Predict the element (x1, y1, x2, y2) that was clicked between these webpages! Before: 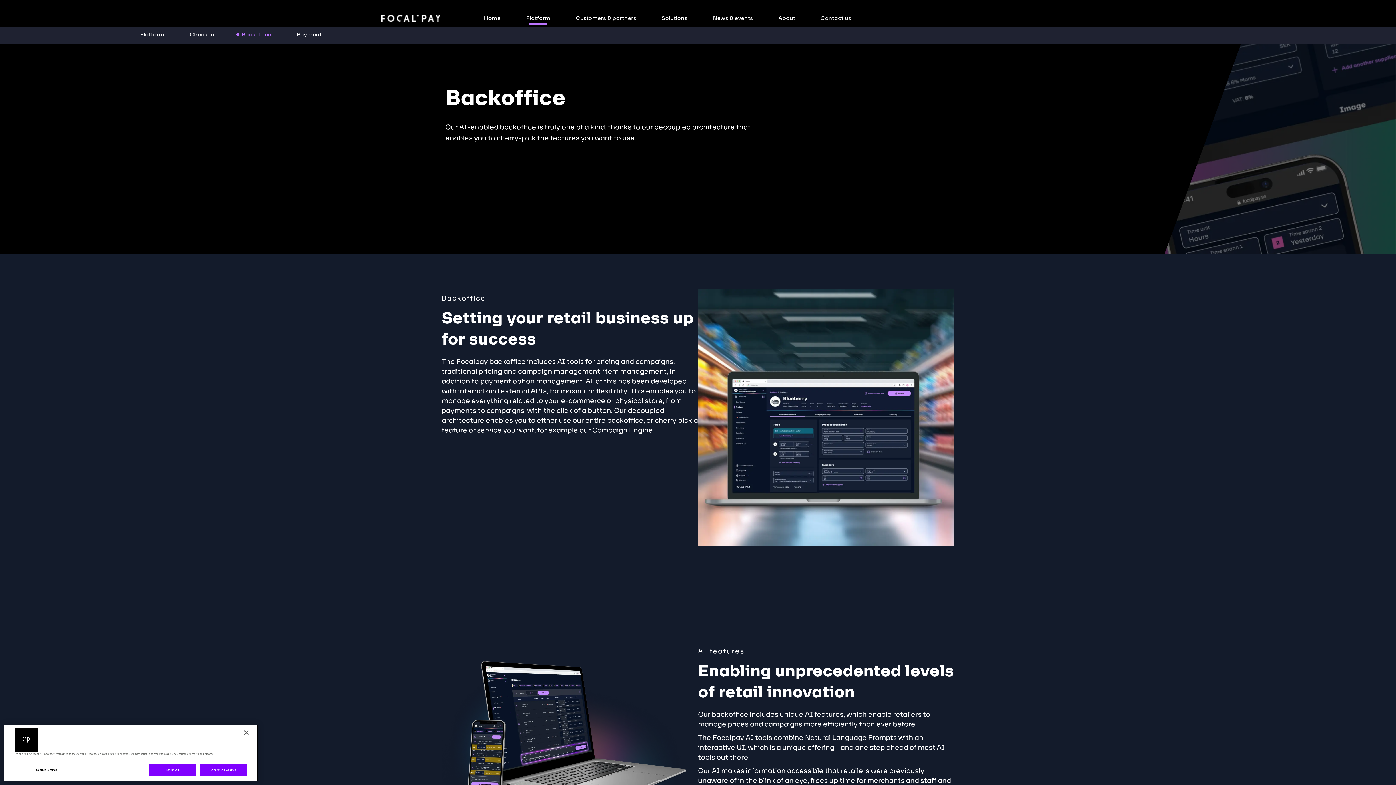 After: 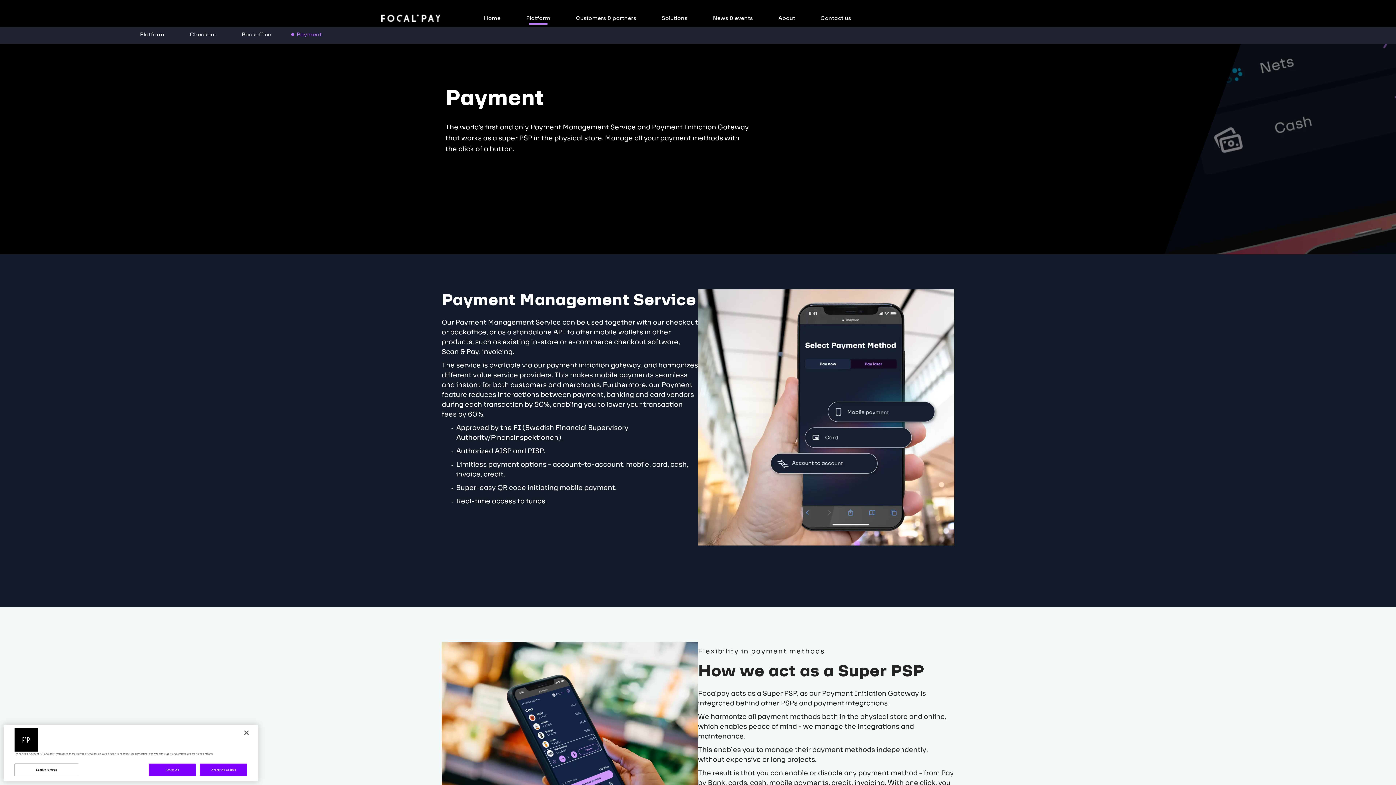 Action: bbox: (291, 30, 327, 40) label: Payment